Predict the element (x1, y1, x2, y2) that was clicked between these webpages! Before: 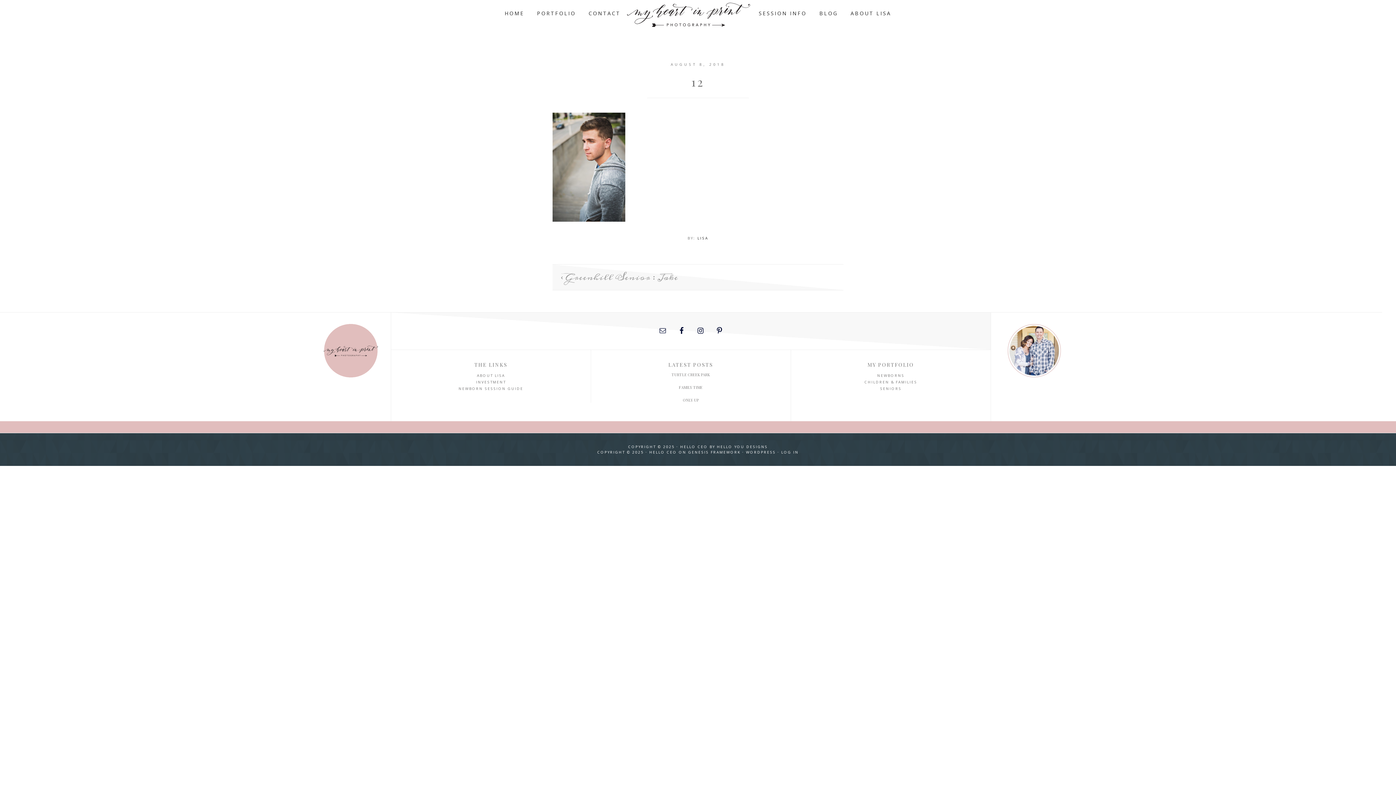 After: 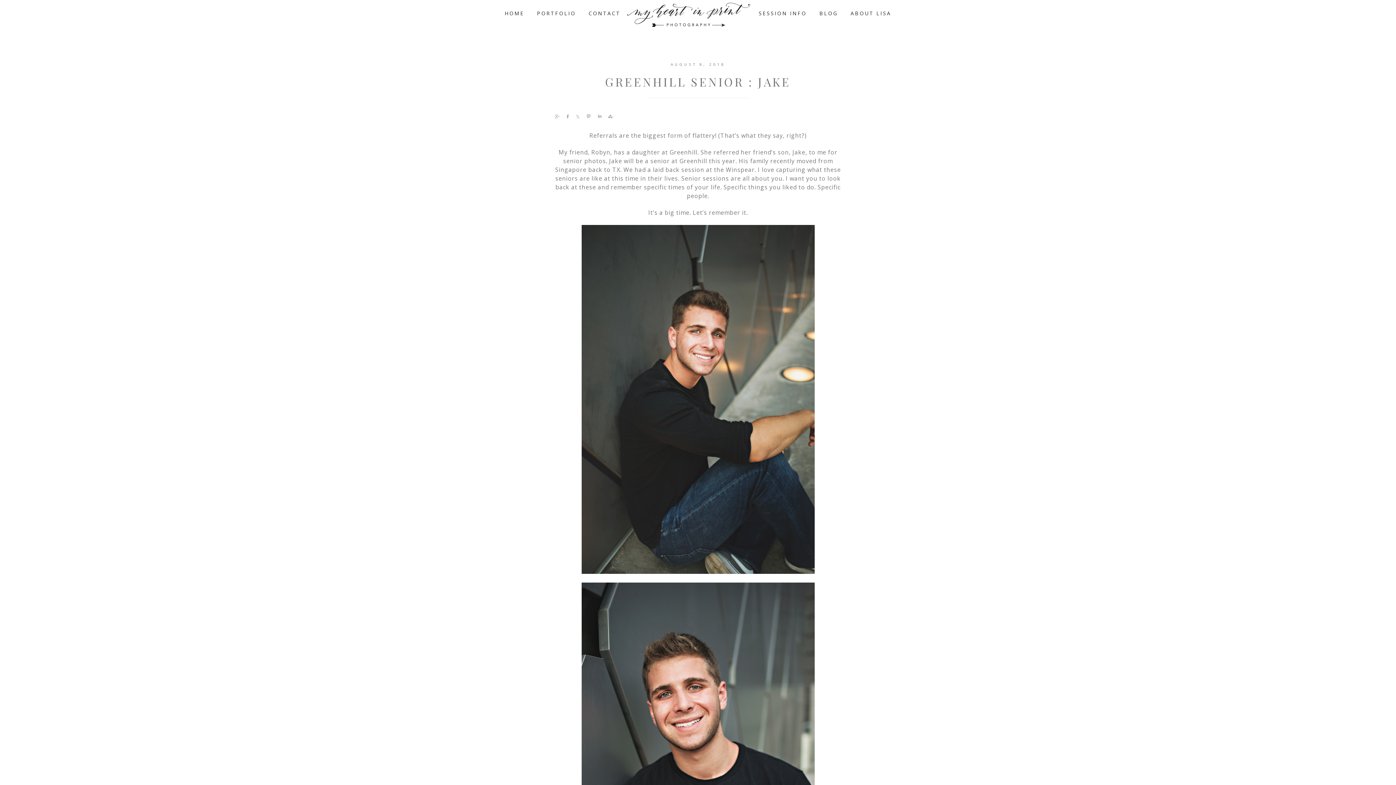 Action: bbox: (565, 269, 678, 285) label: Greenhill Senior : Jake